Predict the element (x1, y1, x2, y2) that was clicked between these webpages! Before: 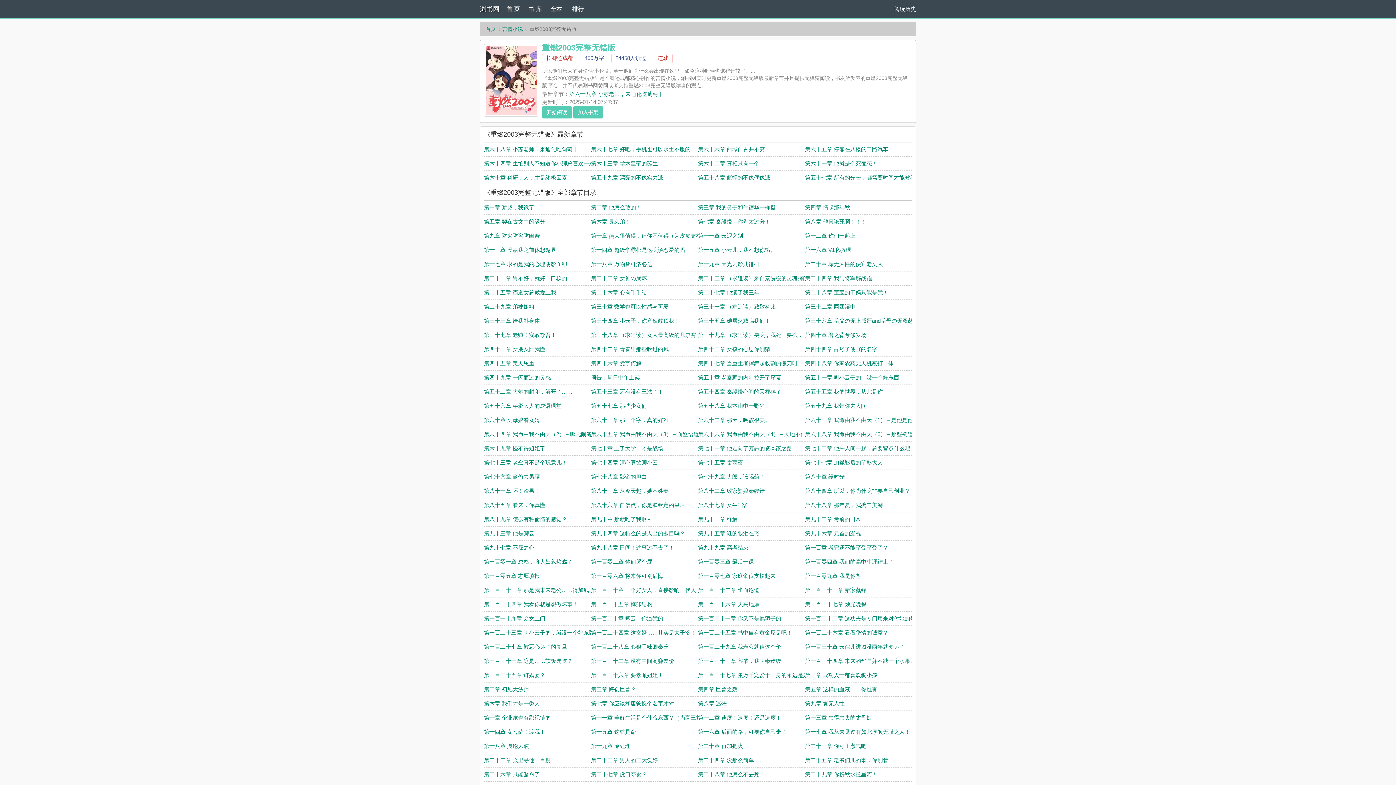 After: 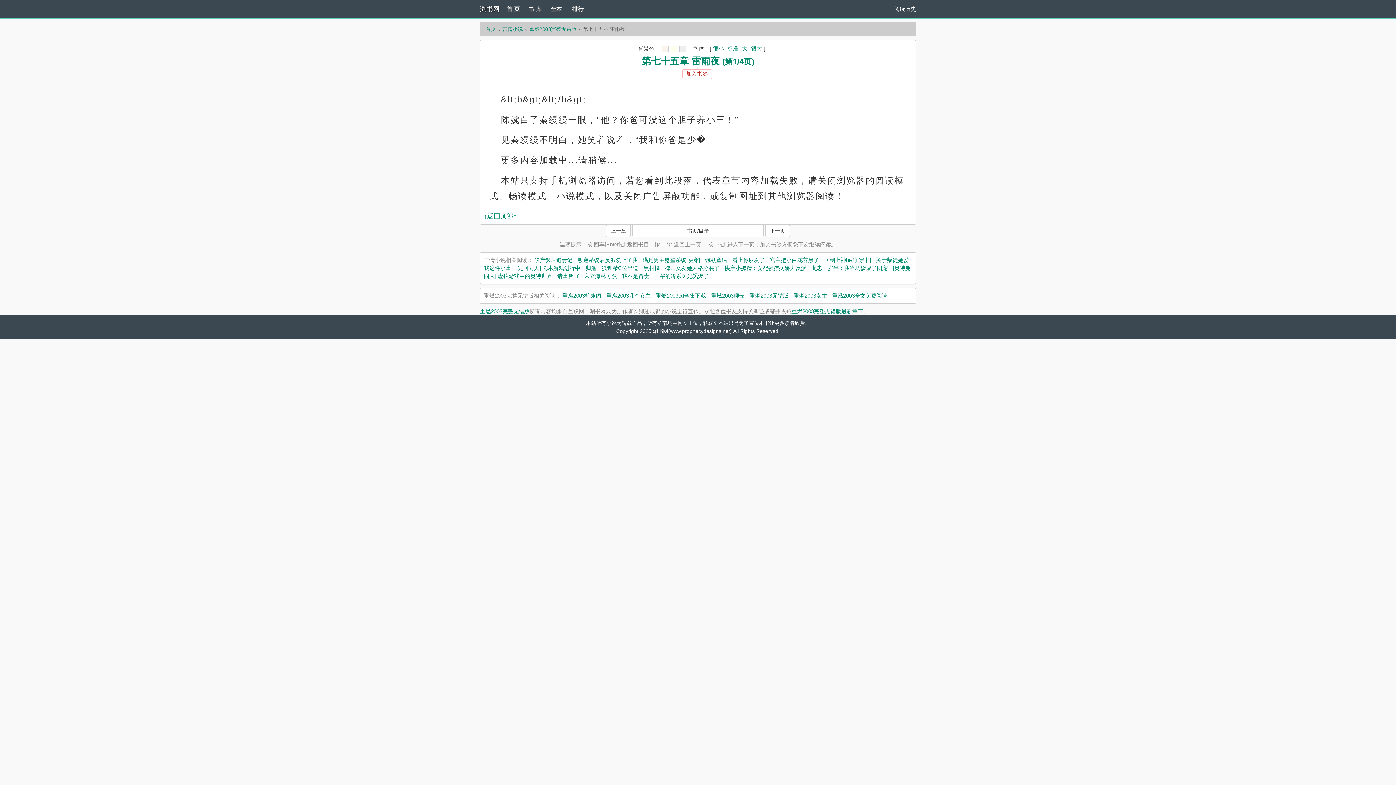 Action: bbox: (698, 459, 743, 465) label: 第七十五章 雷雨夜